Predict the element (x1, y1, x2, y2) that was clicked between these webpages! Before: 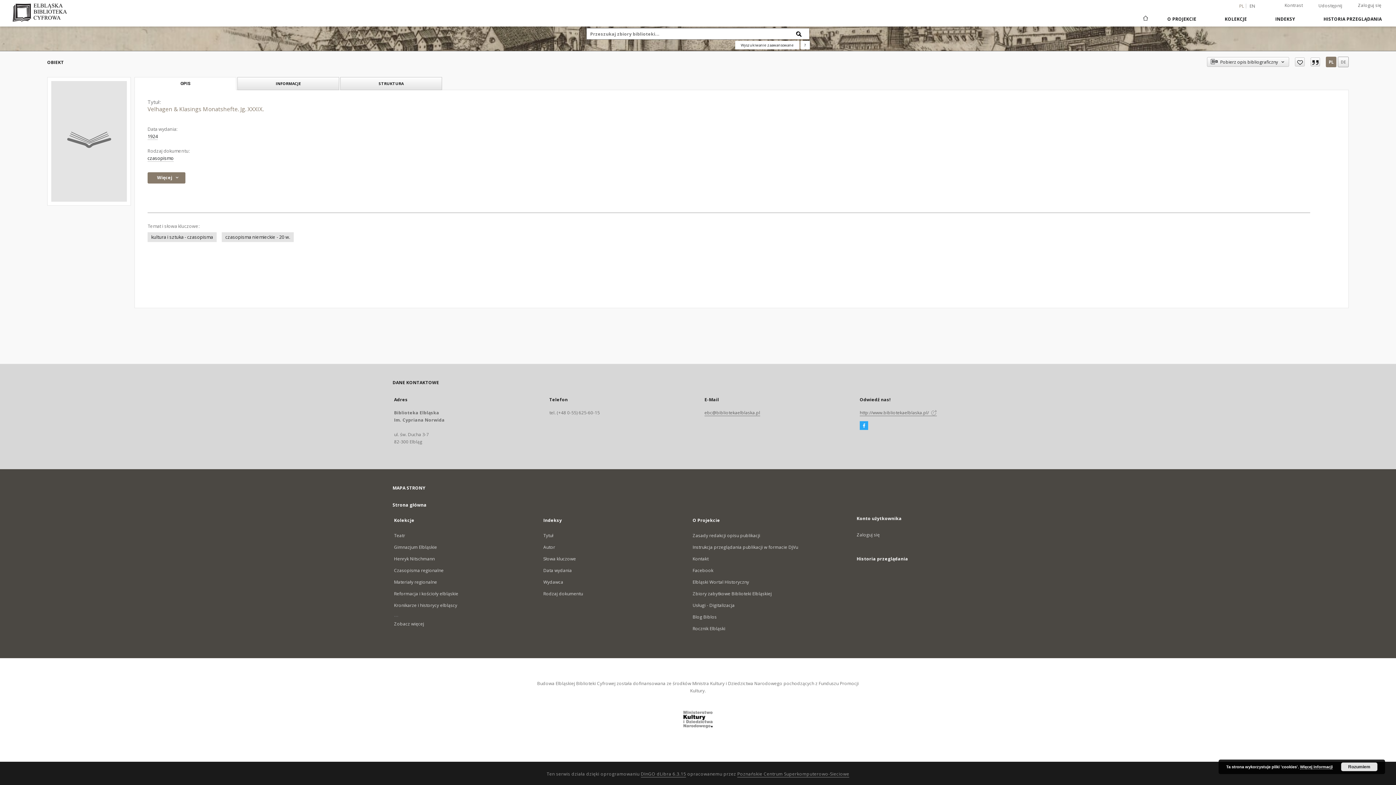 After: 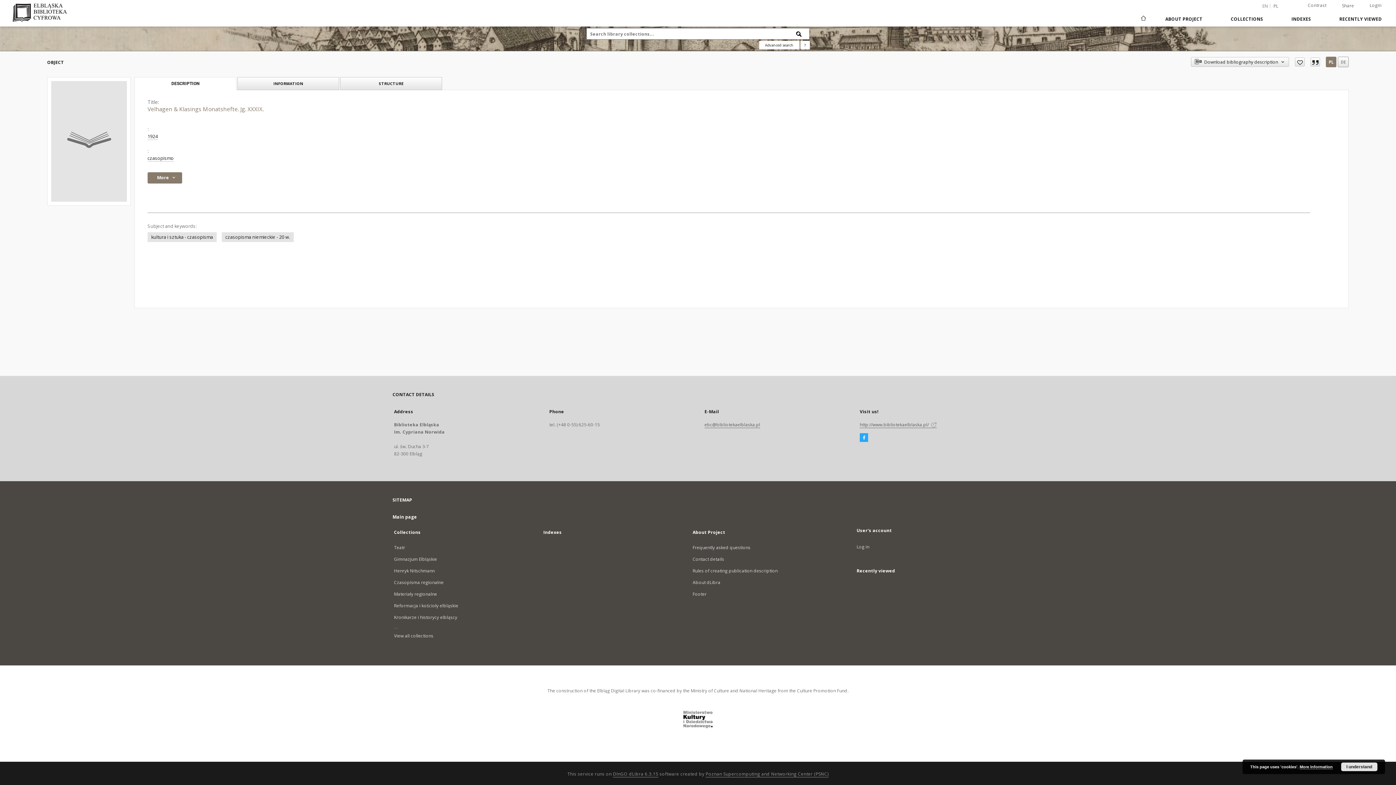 Action: bbox: (1248, 3, 1257, 8) label: English